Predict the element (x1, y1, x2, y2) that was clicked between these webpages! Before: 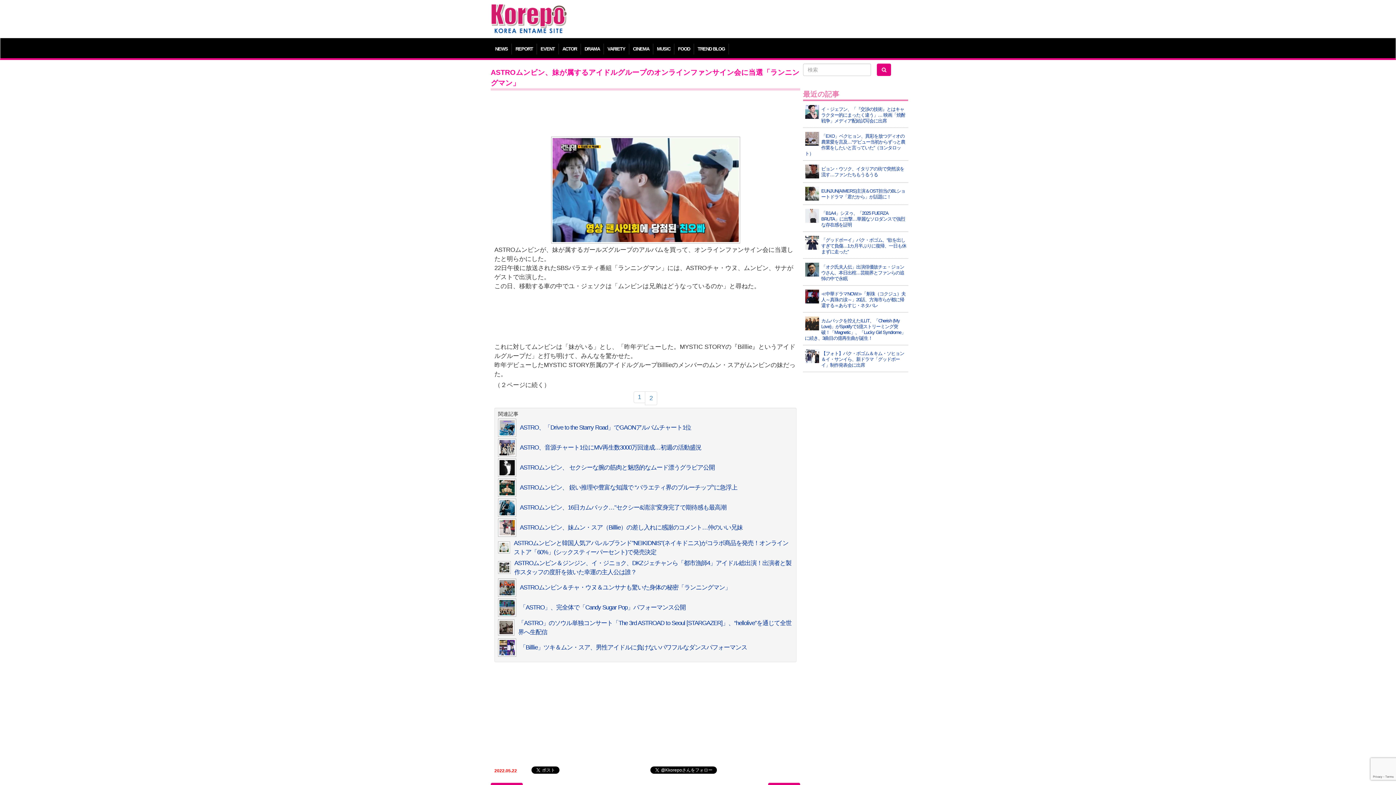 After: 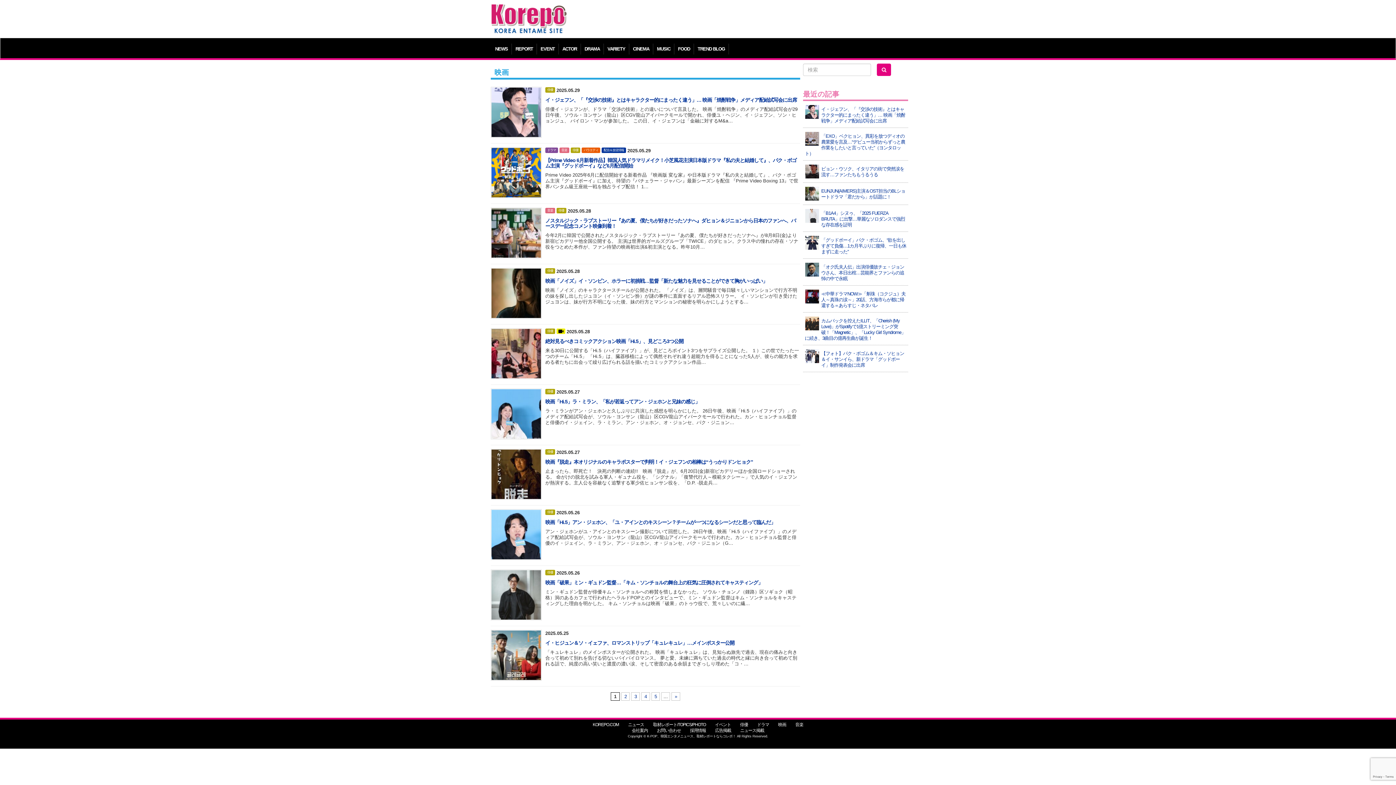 Action: label: CINEMA bbox: (629, 43, 653, 54)